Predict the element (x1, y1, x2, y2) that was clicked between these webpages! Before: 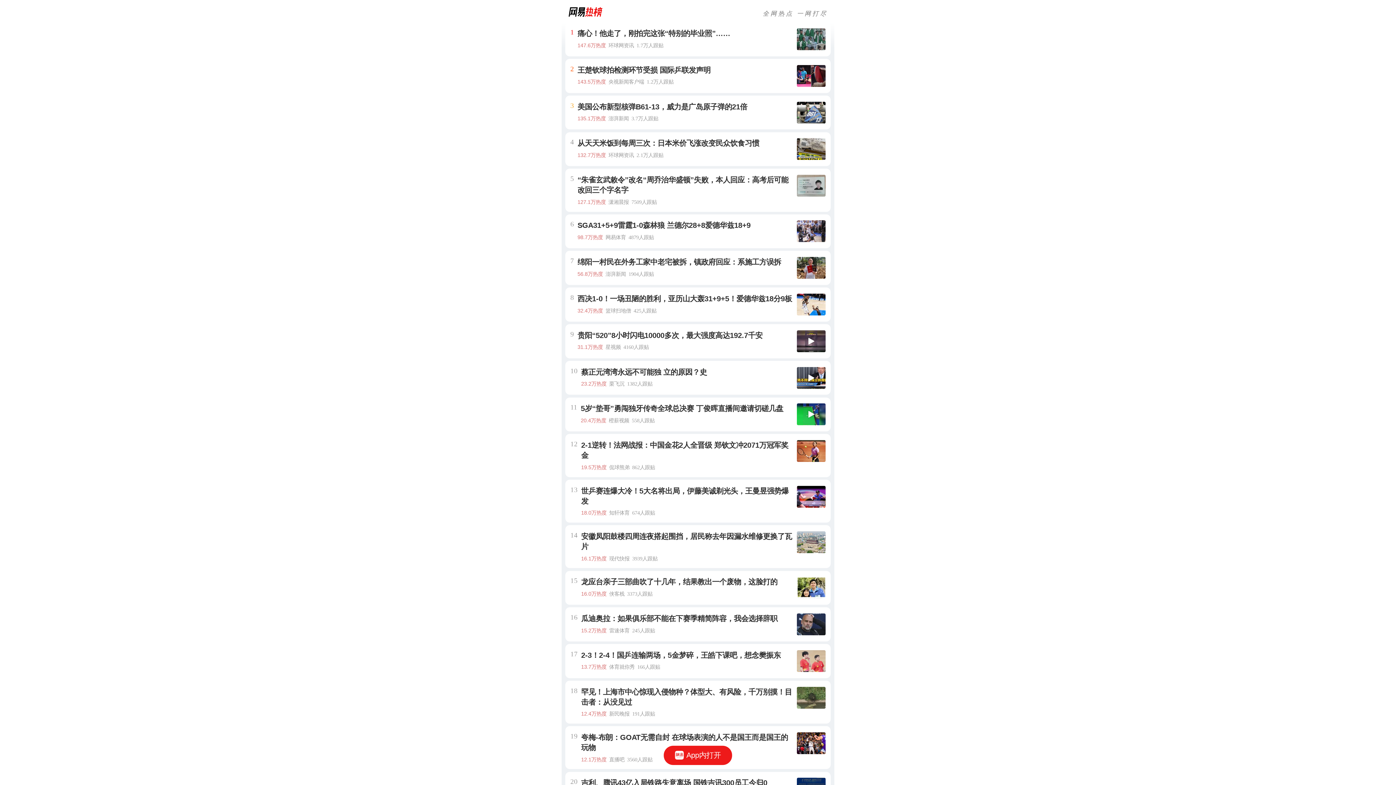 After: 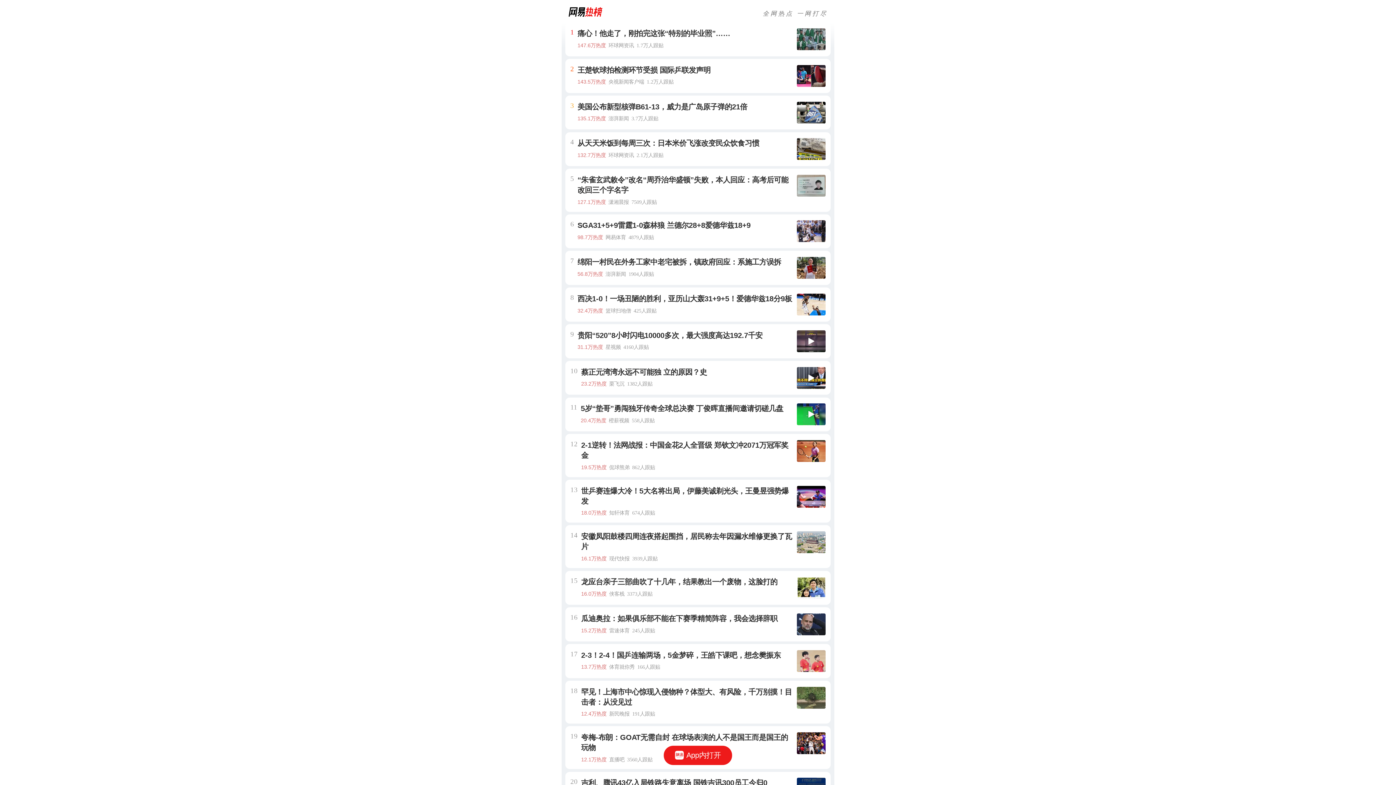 Action: label: App内打开 bbox: (663, 746, 732, 765)